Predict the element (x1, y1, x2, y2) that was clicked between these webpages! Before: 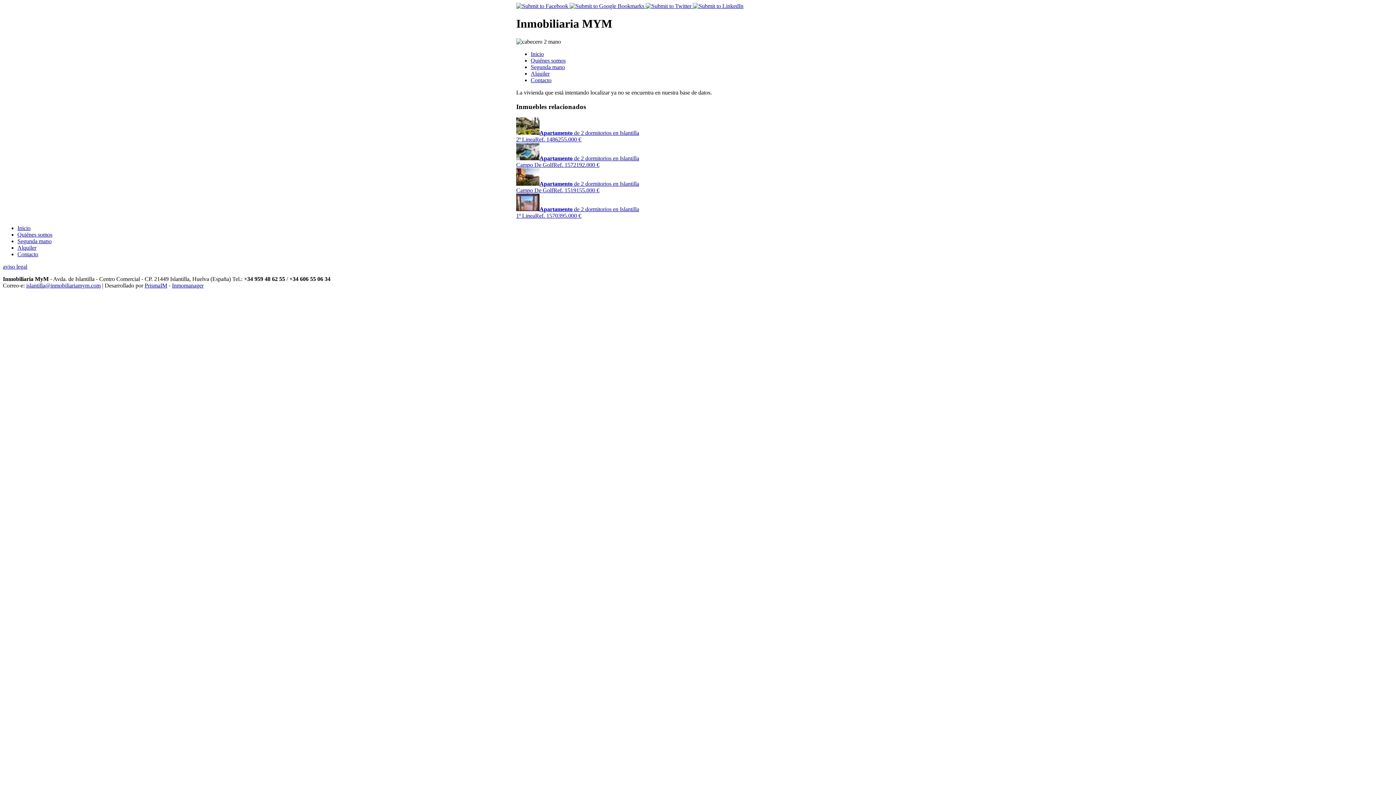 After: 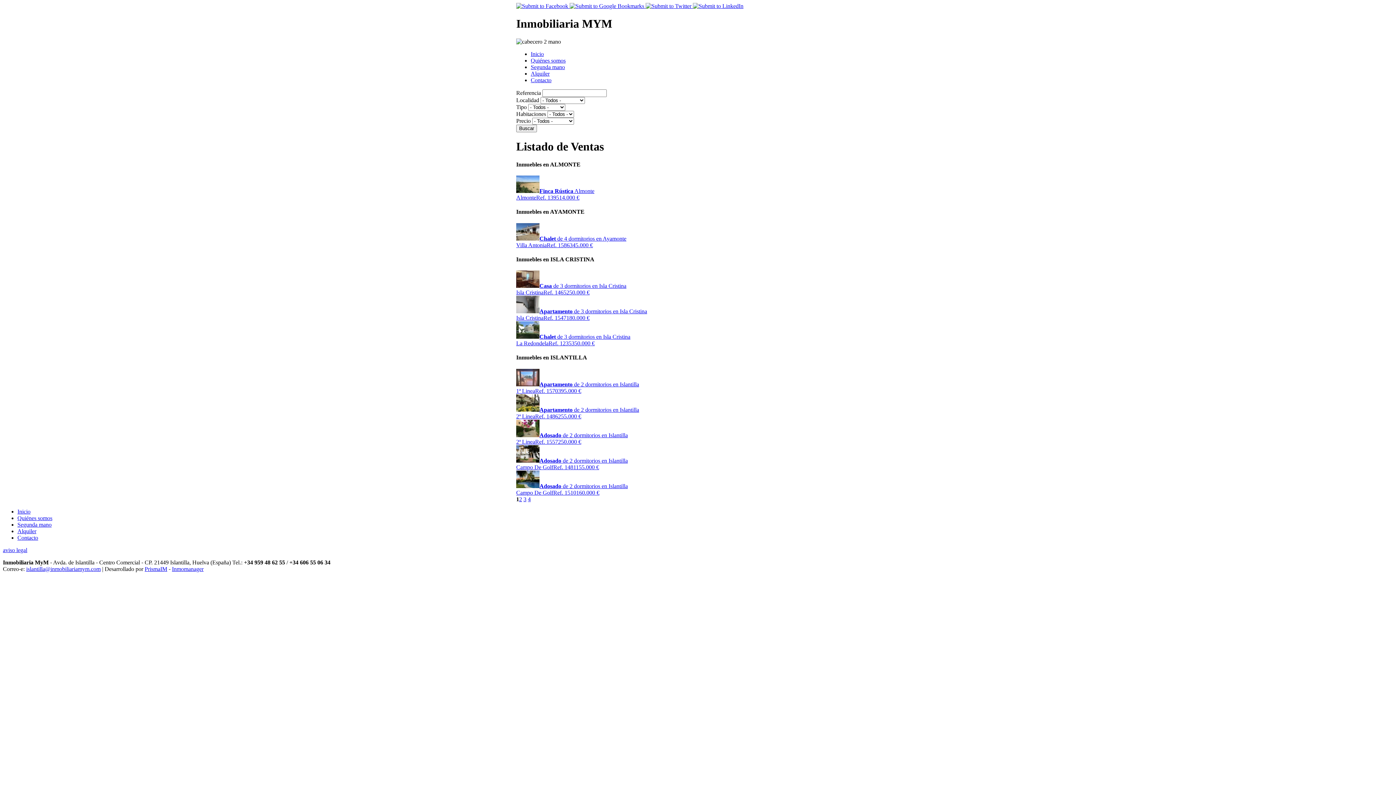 Action: label: Segunda mano bbox: (530, 63, 565, 70)